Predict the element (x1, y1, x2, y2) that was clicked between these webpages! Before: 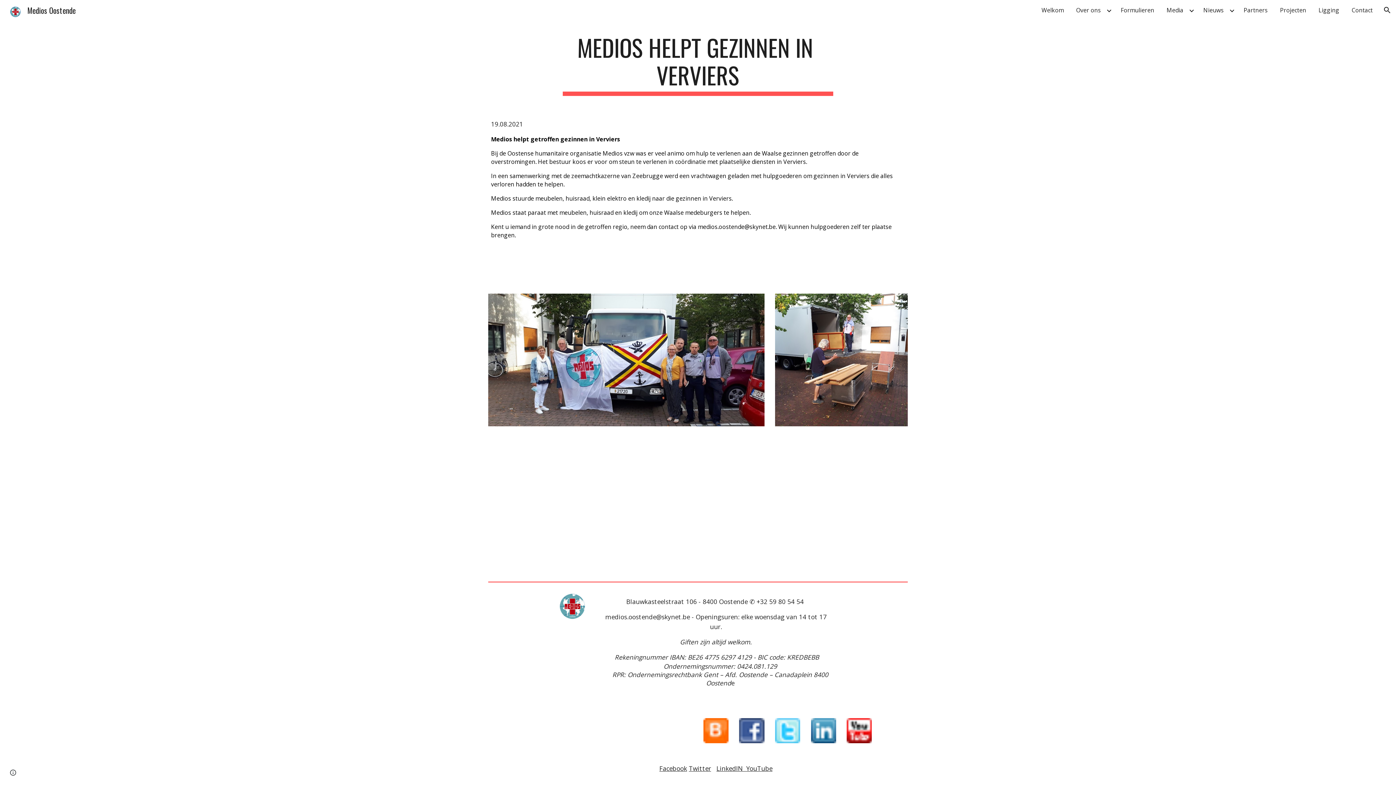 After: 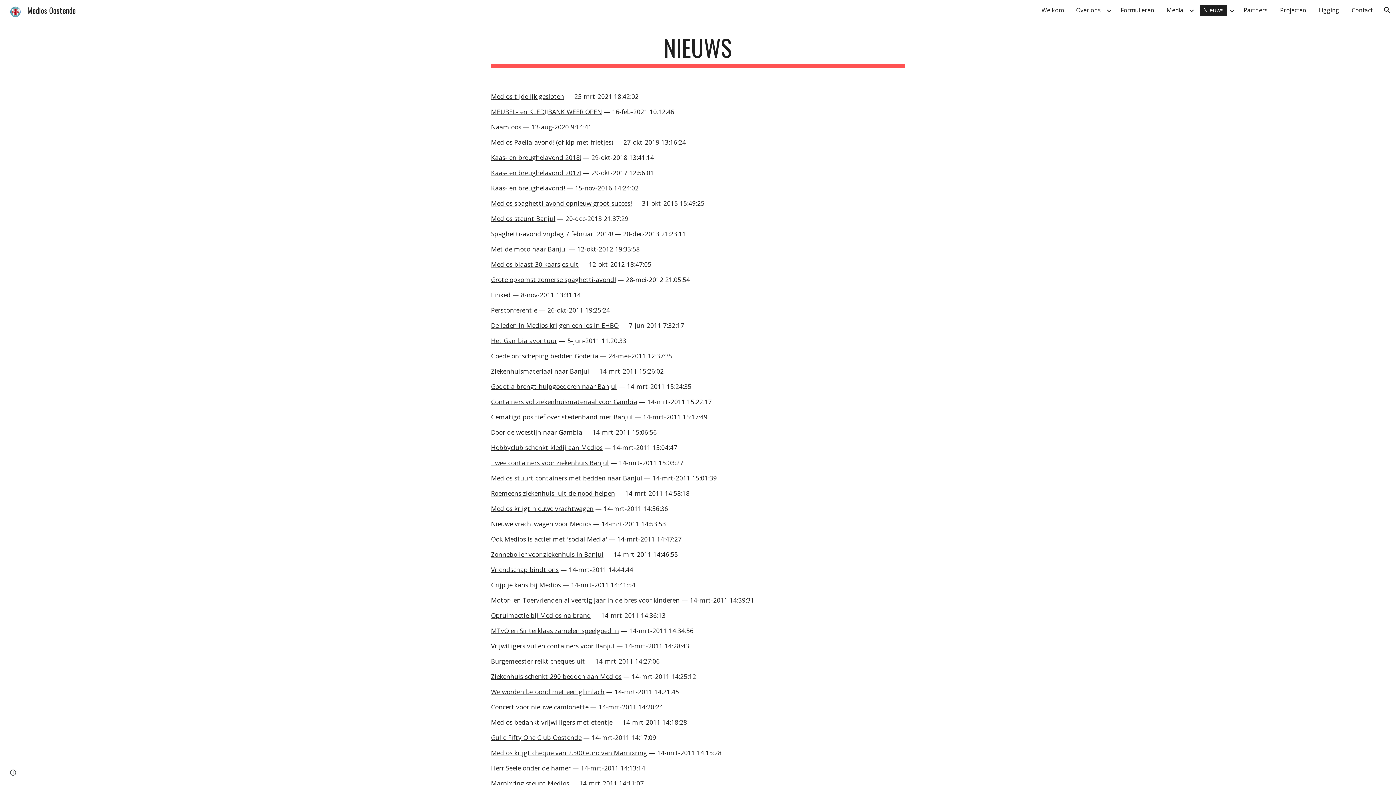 Action: bbox: (1200, 4, 1227, 15) label: Nieuws